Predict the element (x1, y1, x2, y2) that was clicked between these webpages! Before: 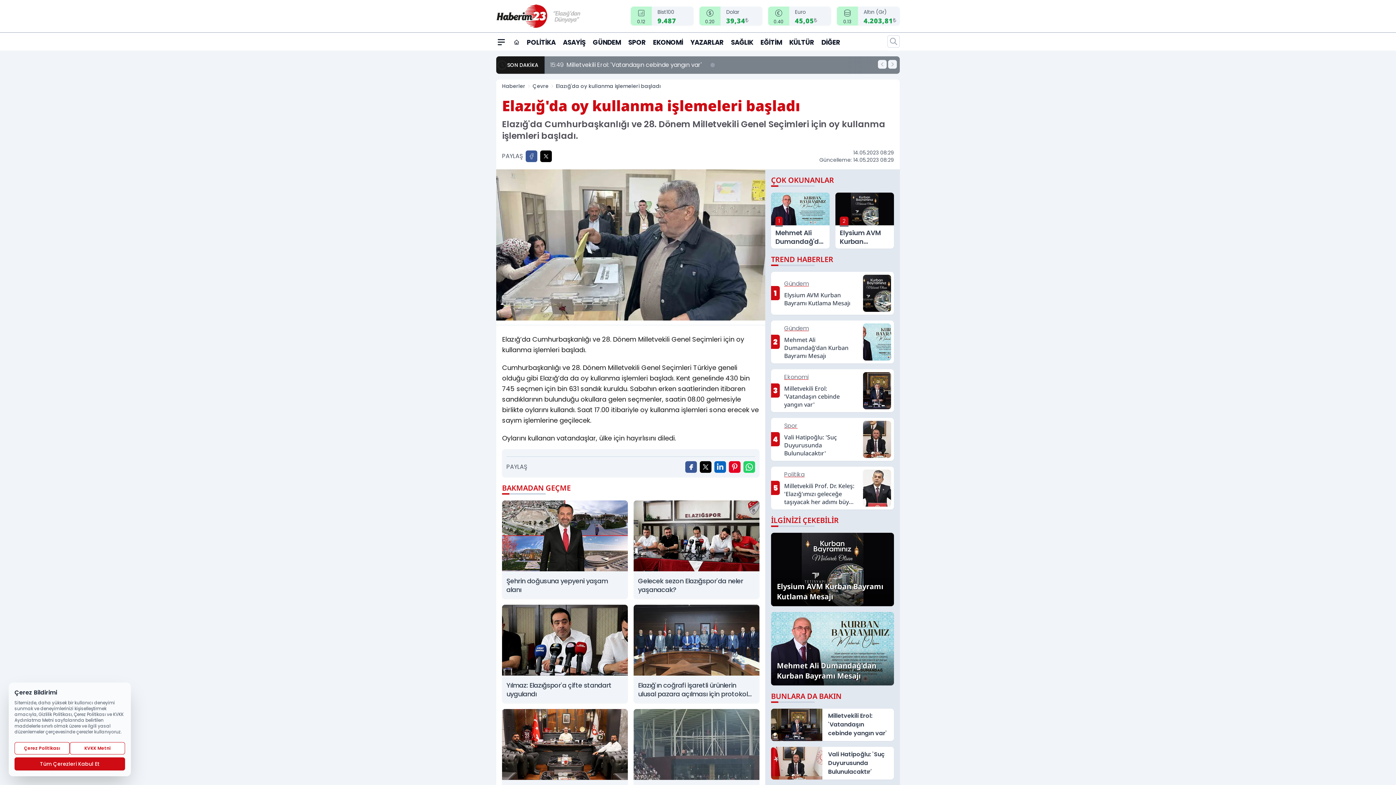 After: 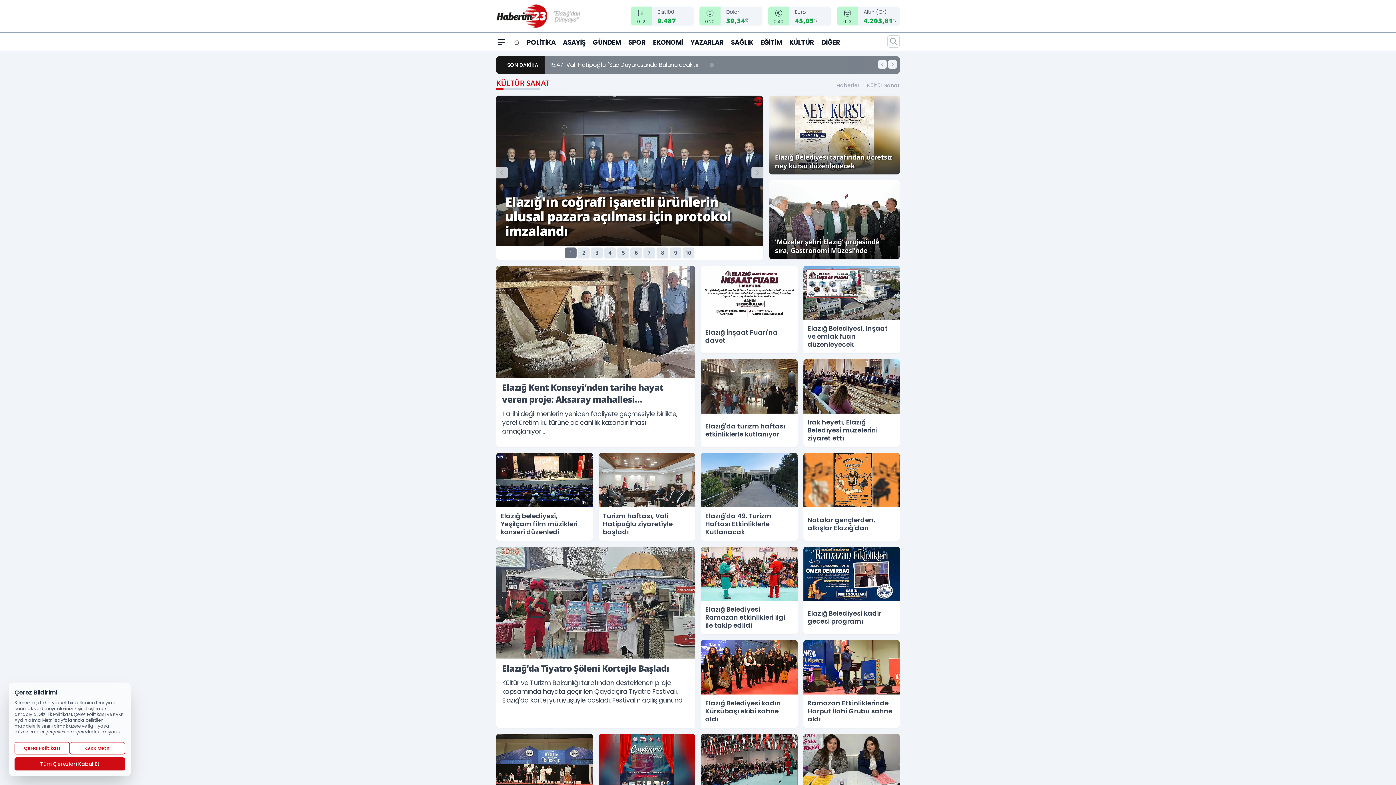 Action: label: KÜLTÜR bbox: (789, 32, 814, 50)